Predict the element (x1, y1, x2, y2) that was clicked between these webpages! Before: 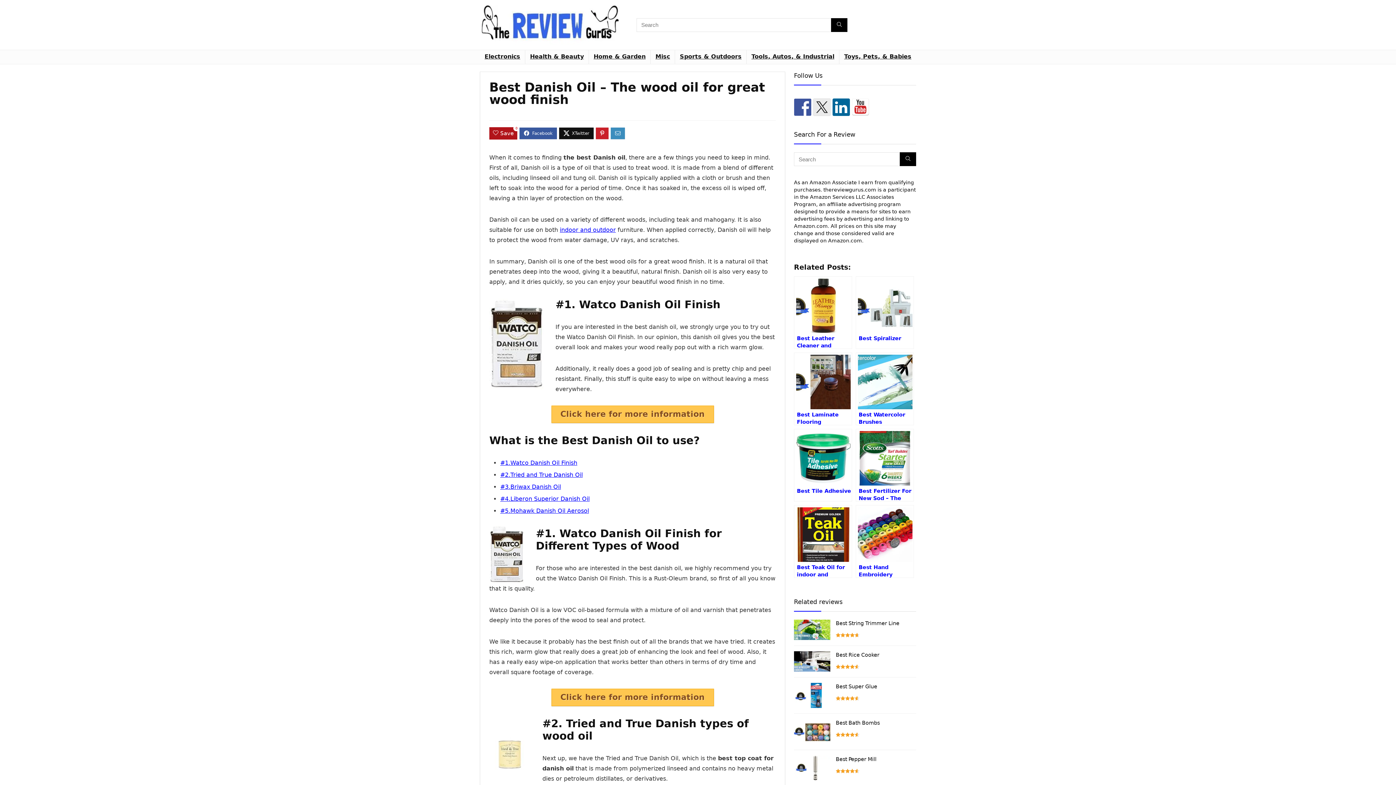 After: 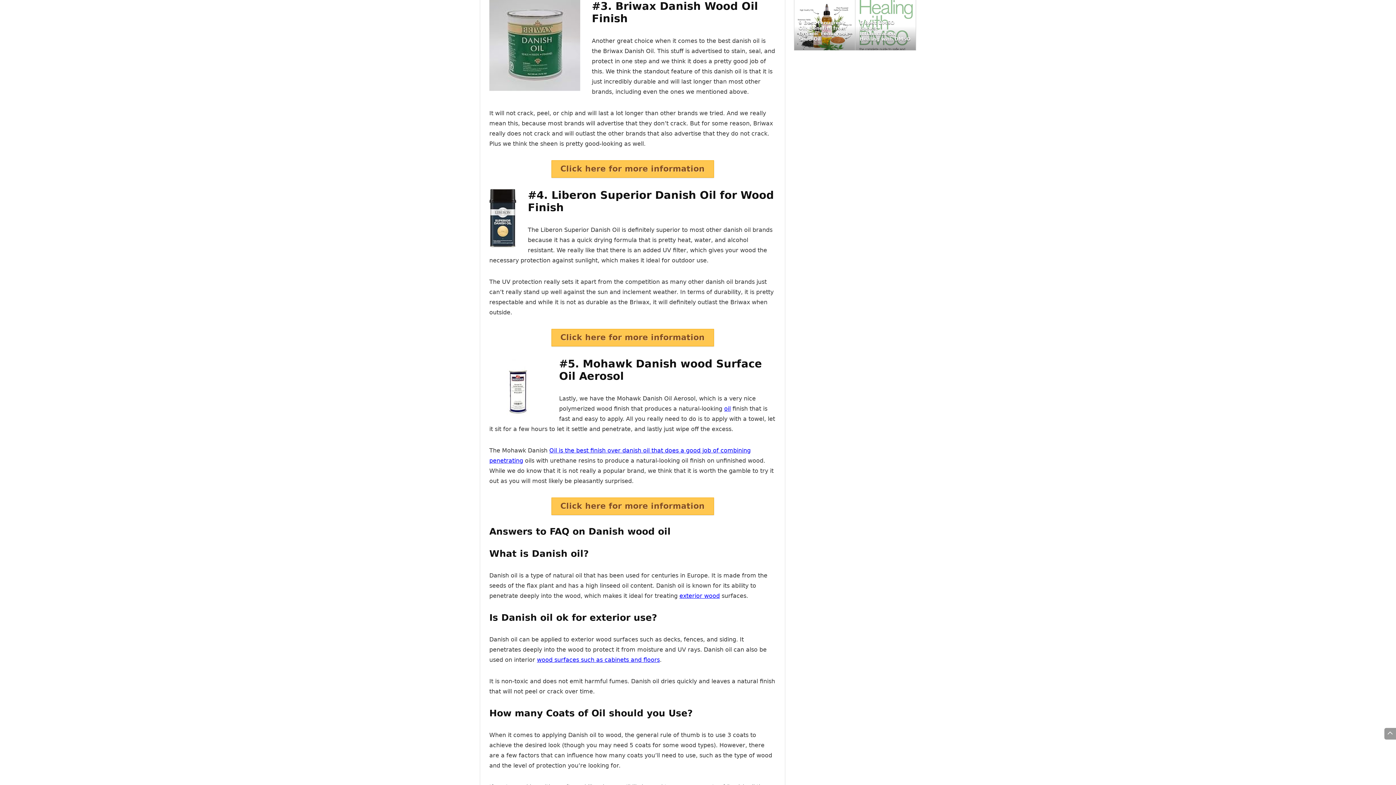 Action: label: #3.Briwax Danish Oil bbox: (500, 483, 561, 490)